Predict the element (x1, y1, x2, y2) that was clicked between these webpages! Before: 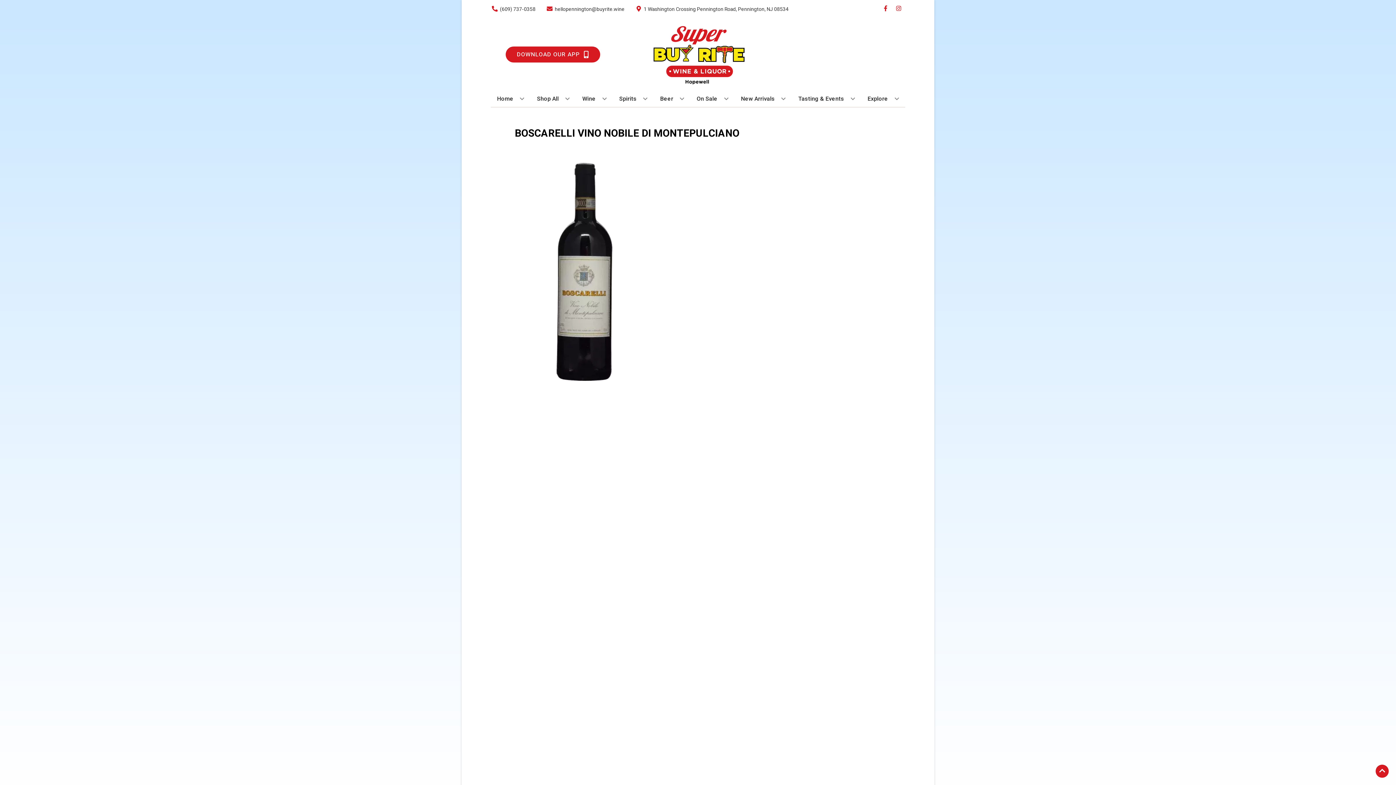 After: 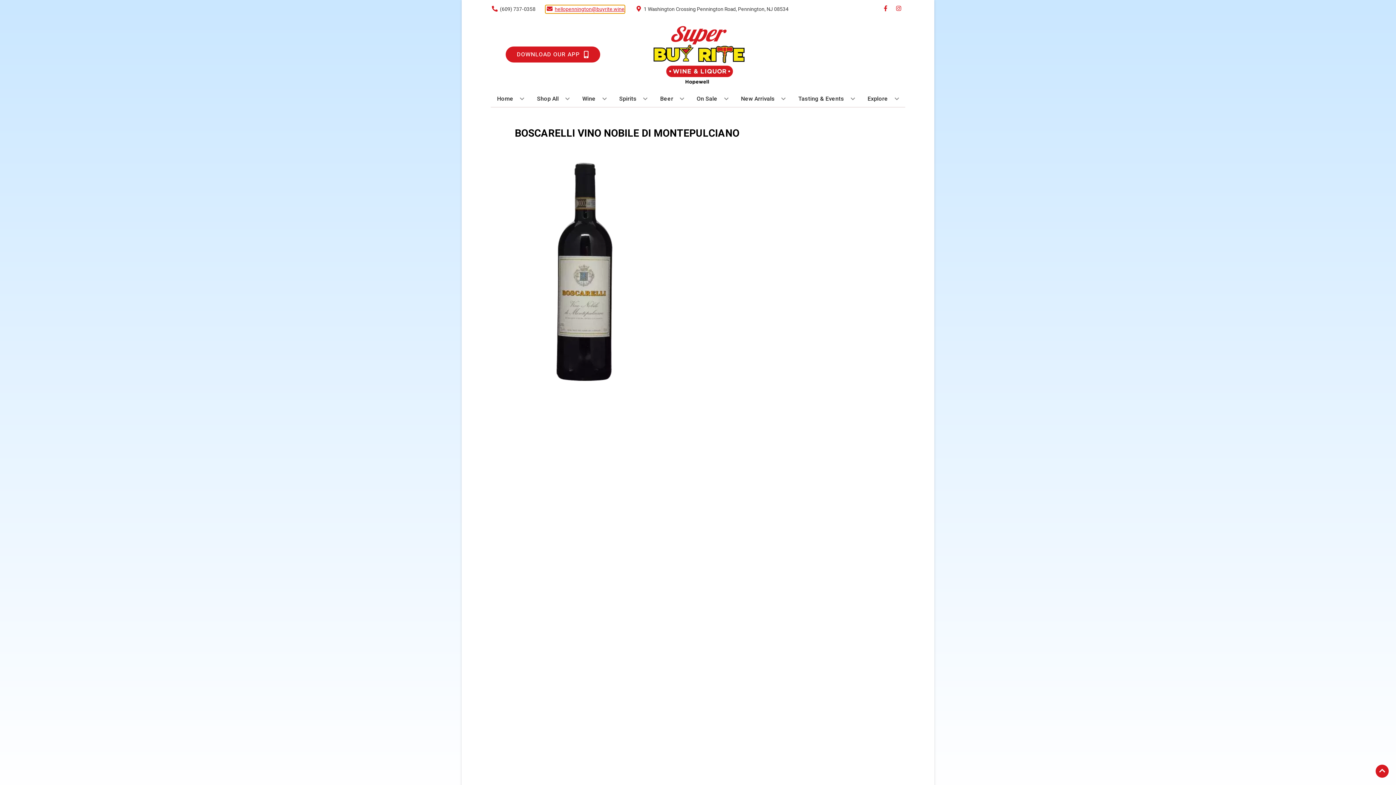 Action: bbox: (545, 5, 624, 12) label: Store Email address is hellopennington@buyrite.wine Clicking will open a link in a new tab